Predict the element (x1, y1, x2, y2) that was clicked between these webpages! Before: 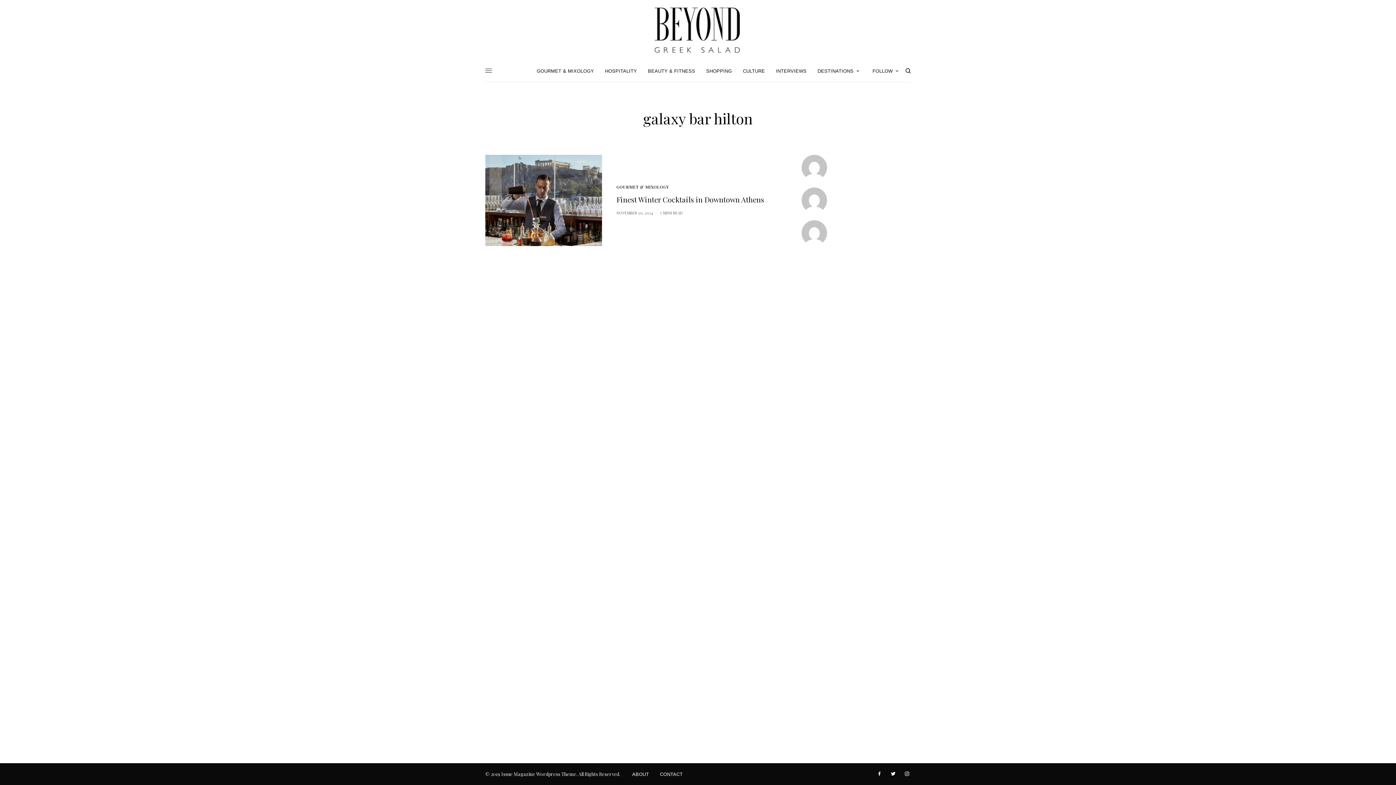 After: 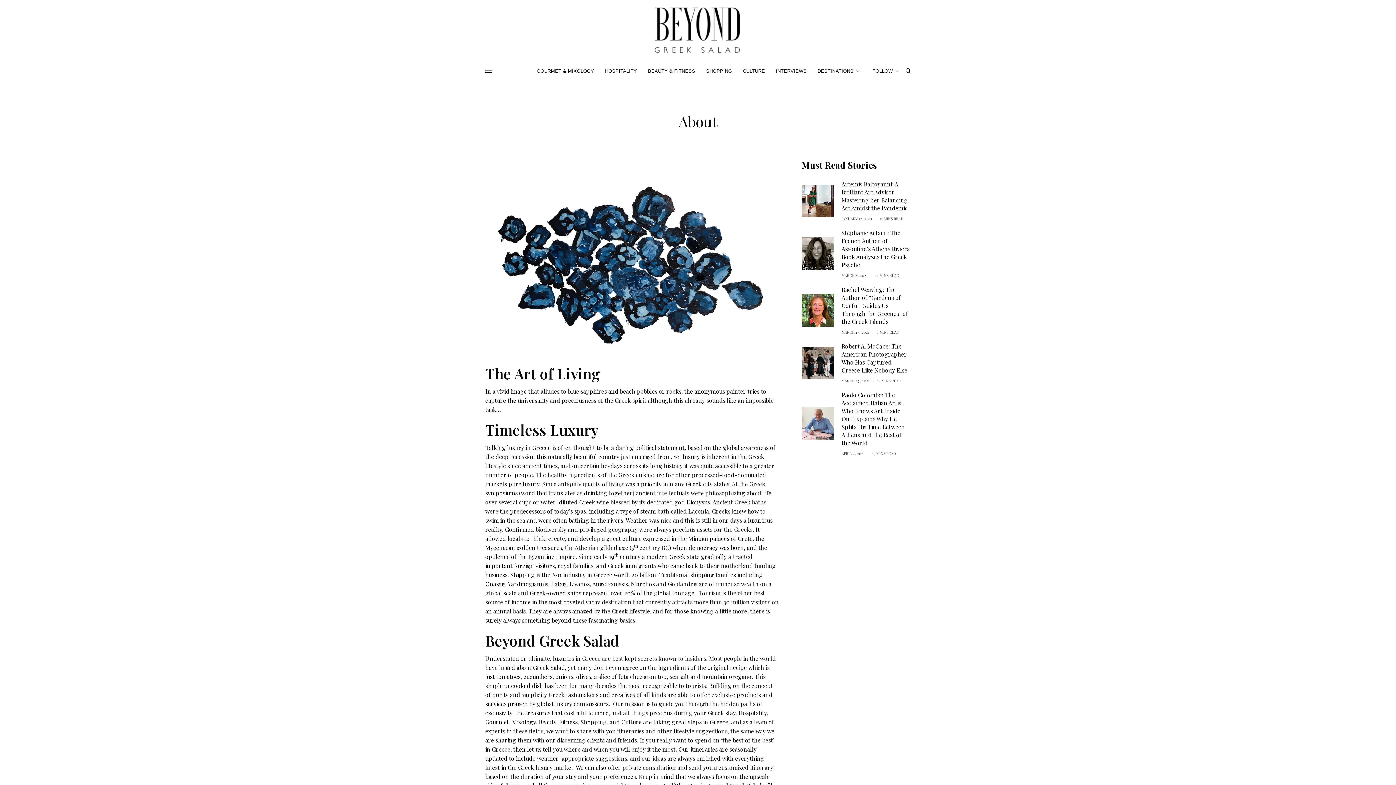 Action: bbox: (632, 763, 649, 785) label: ABOUT